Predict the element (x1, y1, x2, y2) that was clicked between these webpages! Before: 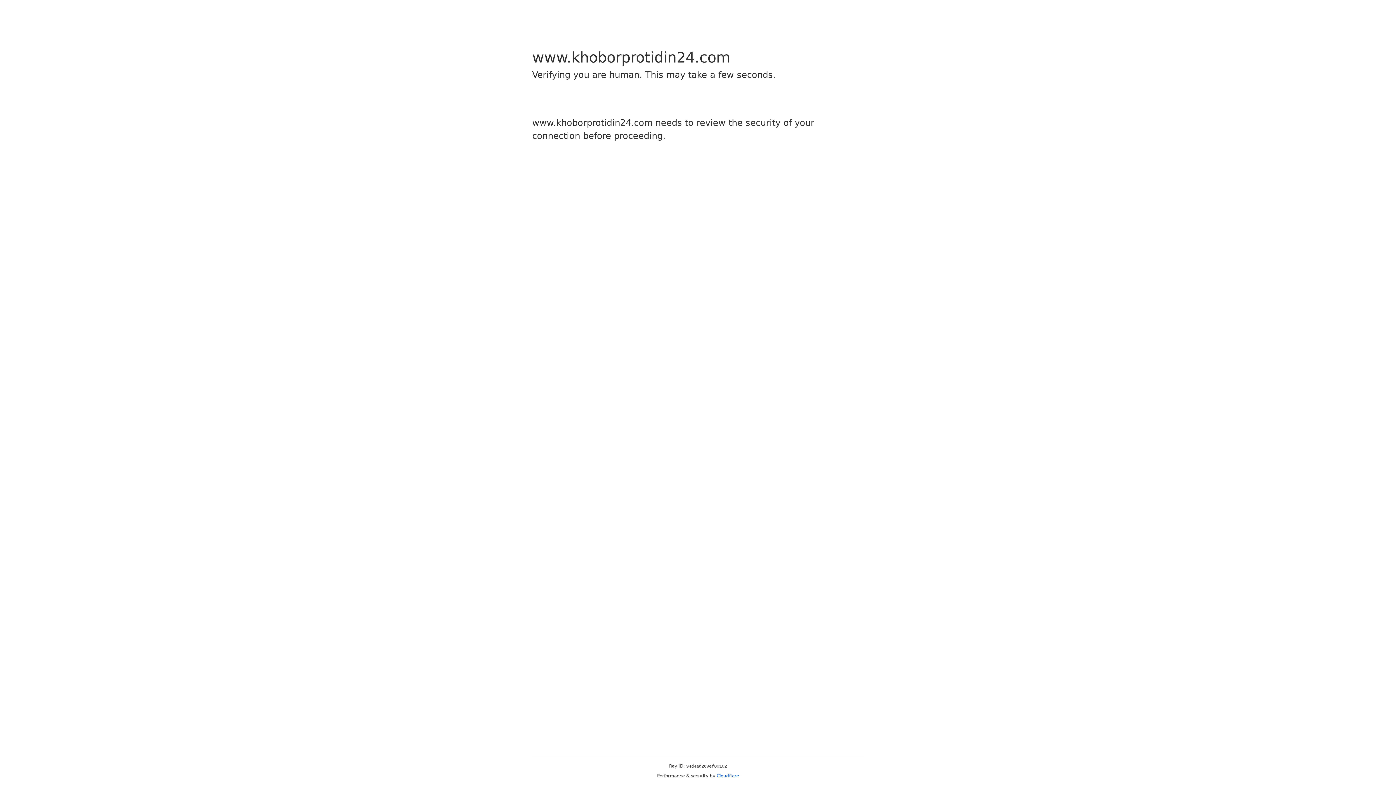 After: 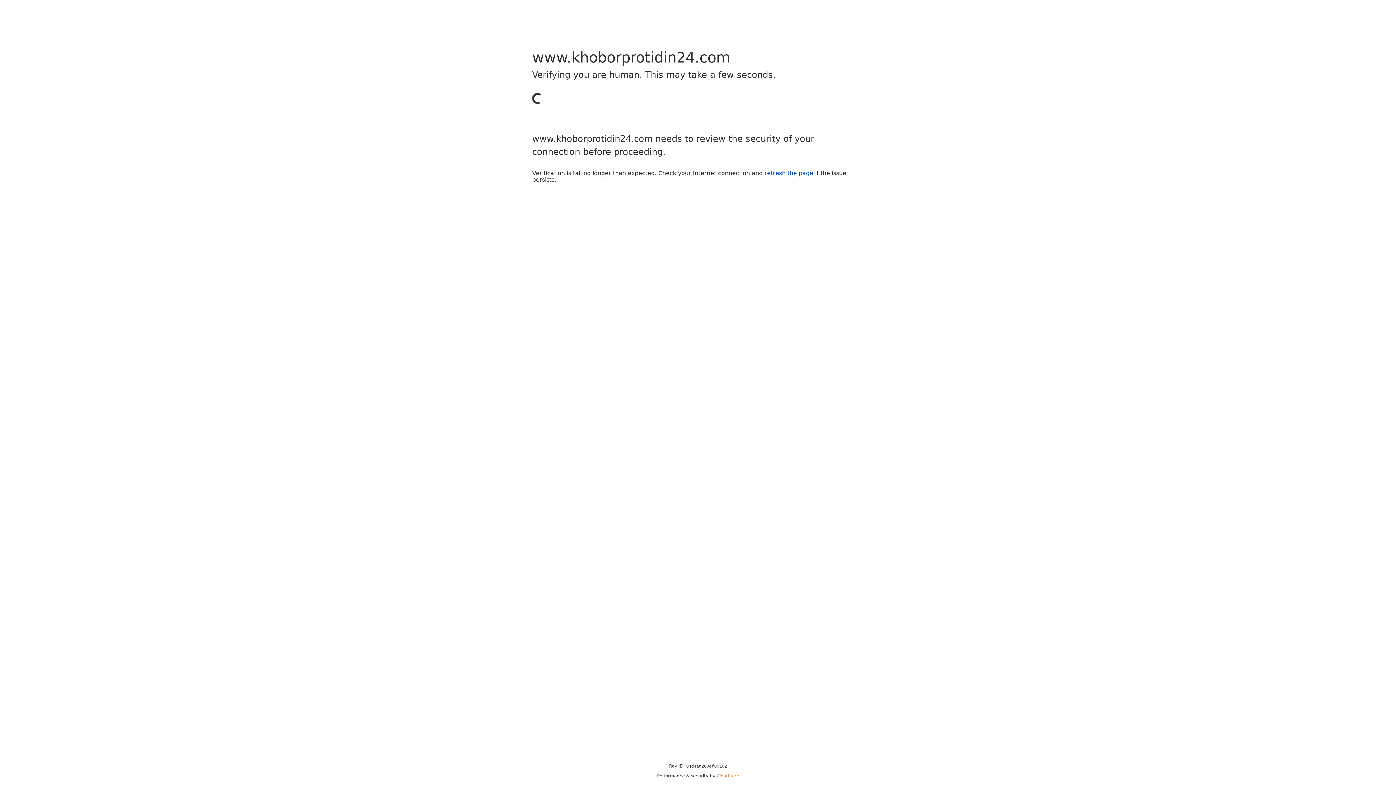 Action: bbox: (716, 773, 739, 778) label: Cloudflare